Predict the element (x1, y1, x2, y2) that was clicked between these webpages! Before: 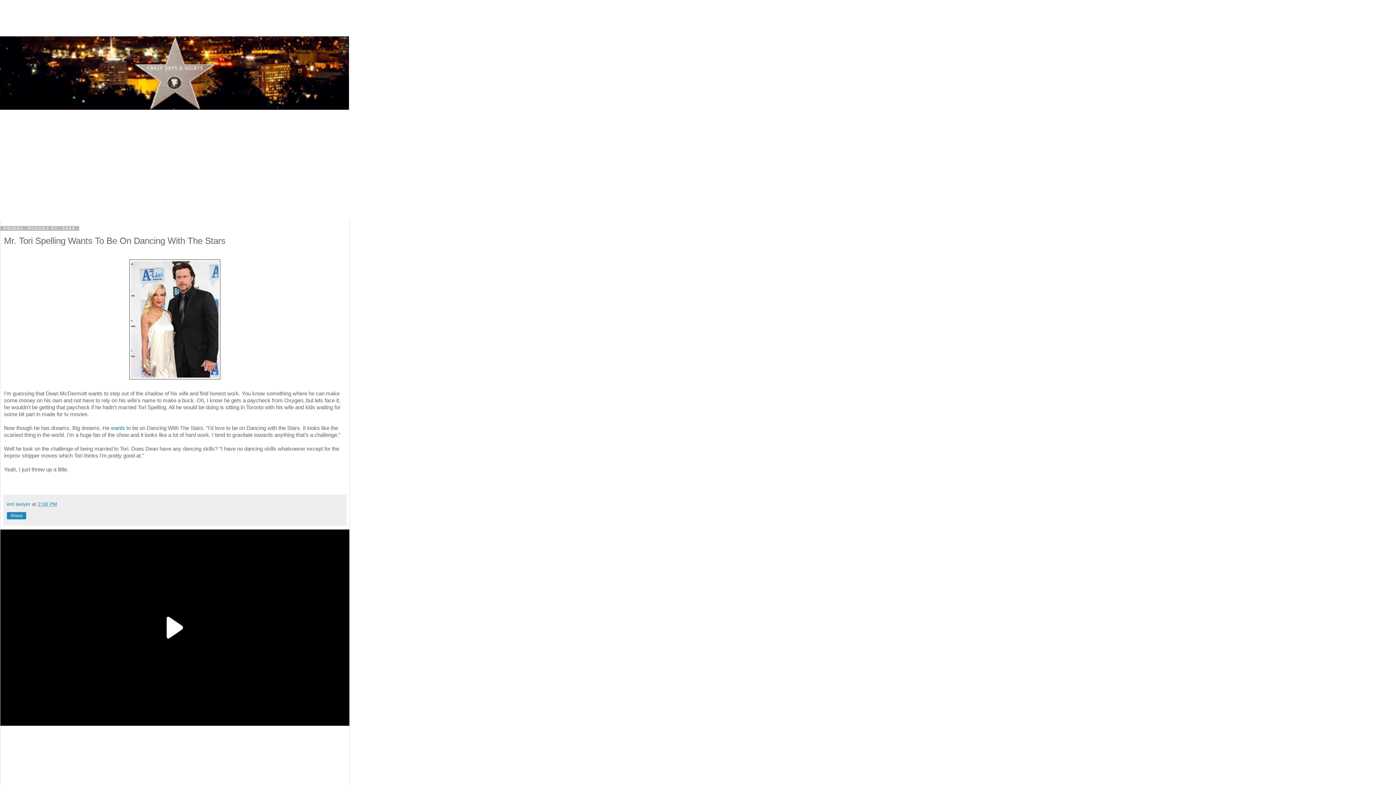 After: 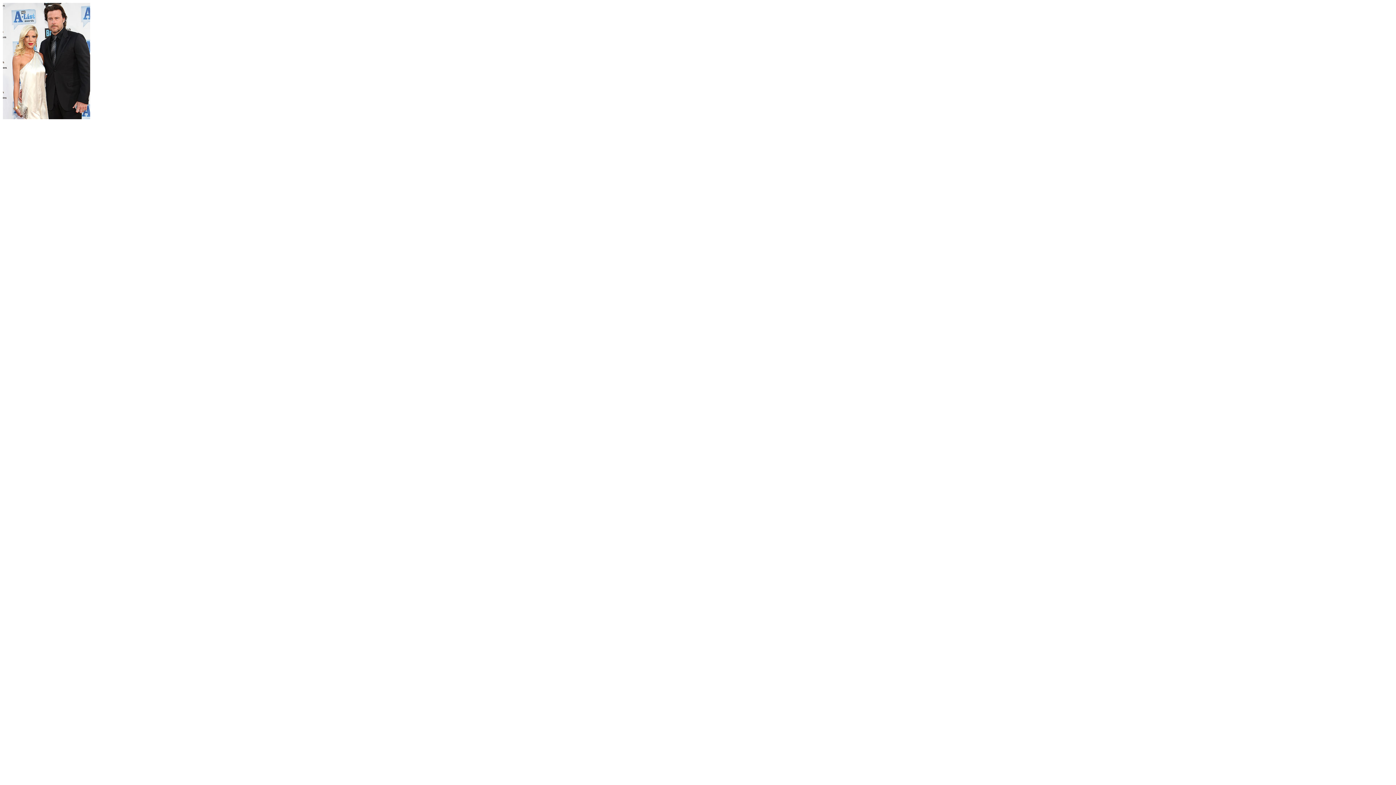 Action: bbox: (4, 259, 345, 379)